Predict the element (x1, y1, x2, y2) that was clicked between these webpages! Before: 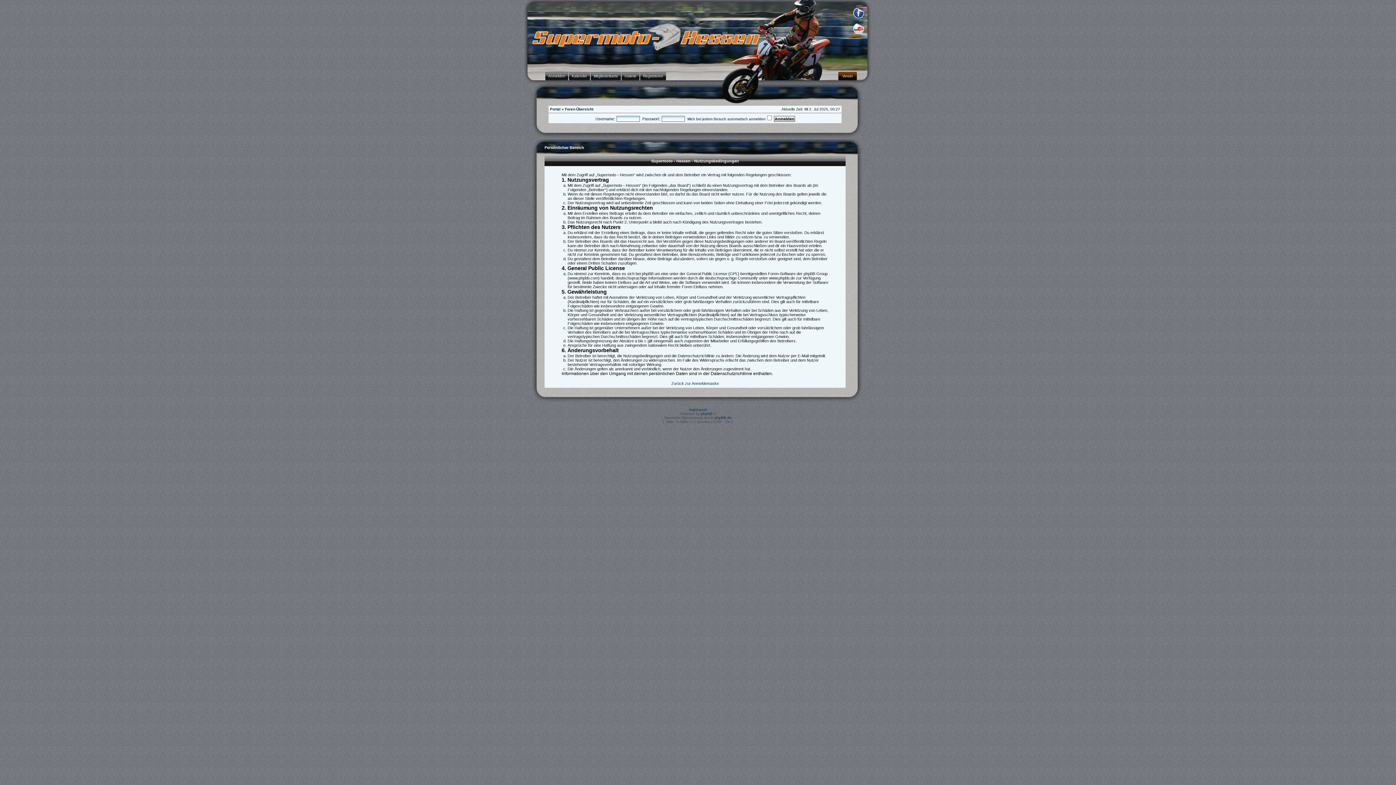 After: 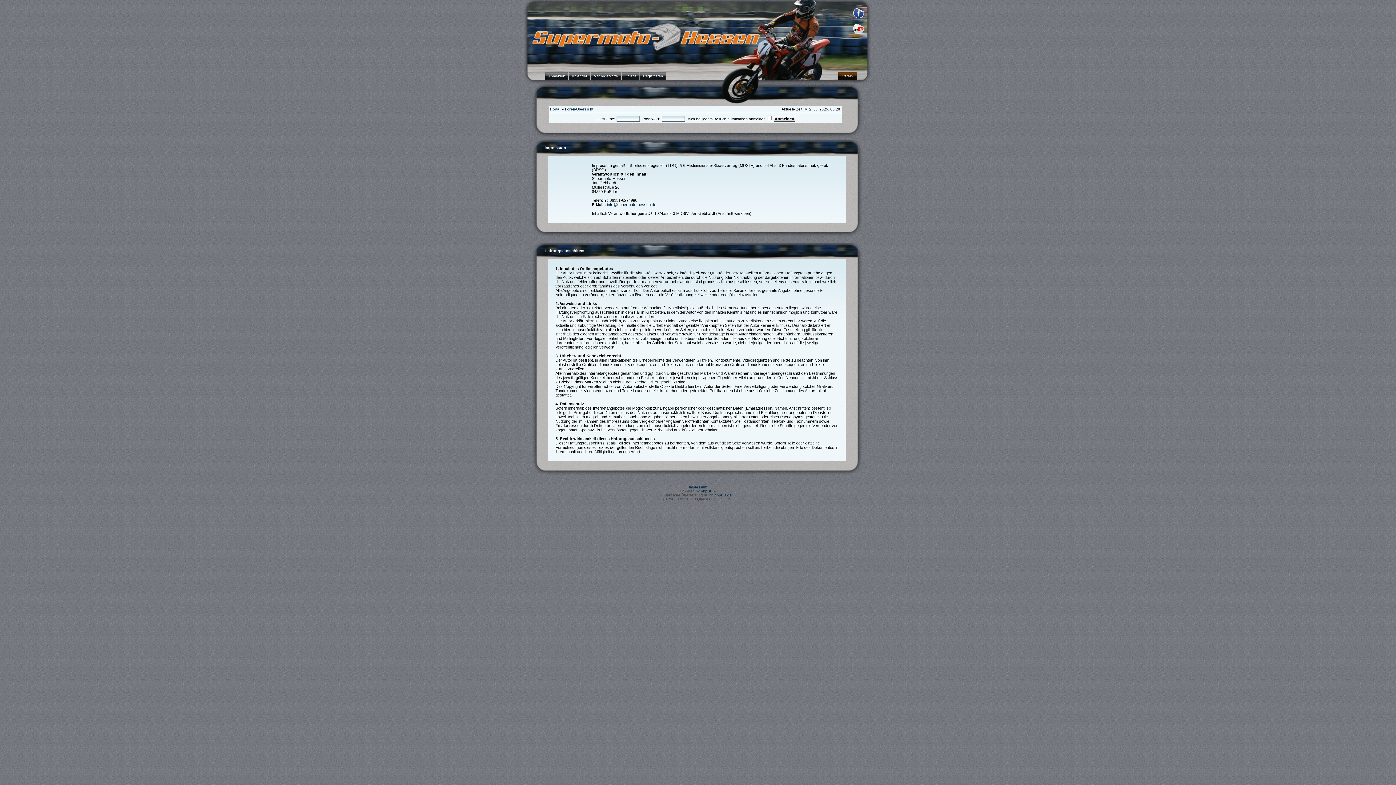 Action: label: Impressum bbox: (689, 408, 707, 412)